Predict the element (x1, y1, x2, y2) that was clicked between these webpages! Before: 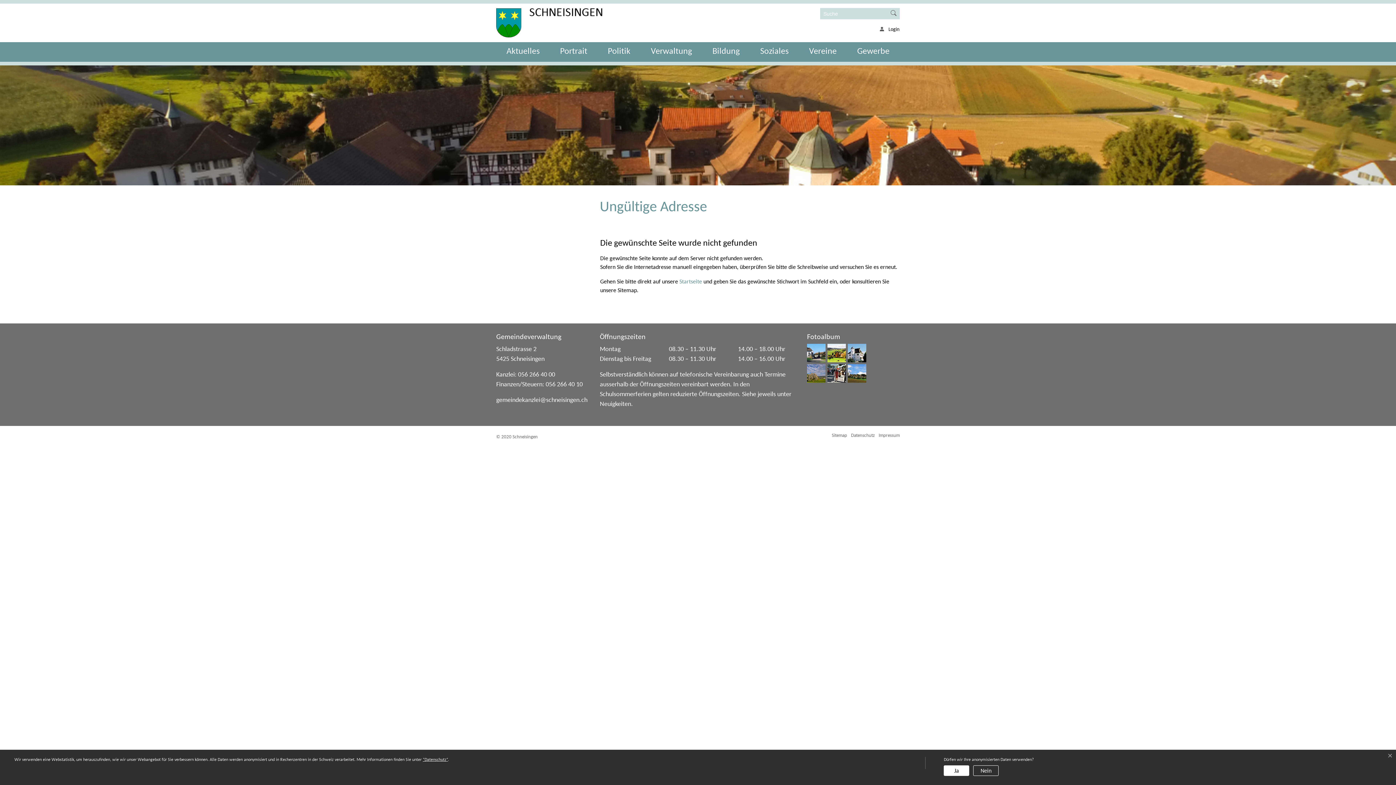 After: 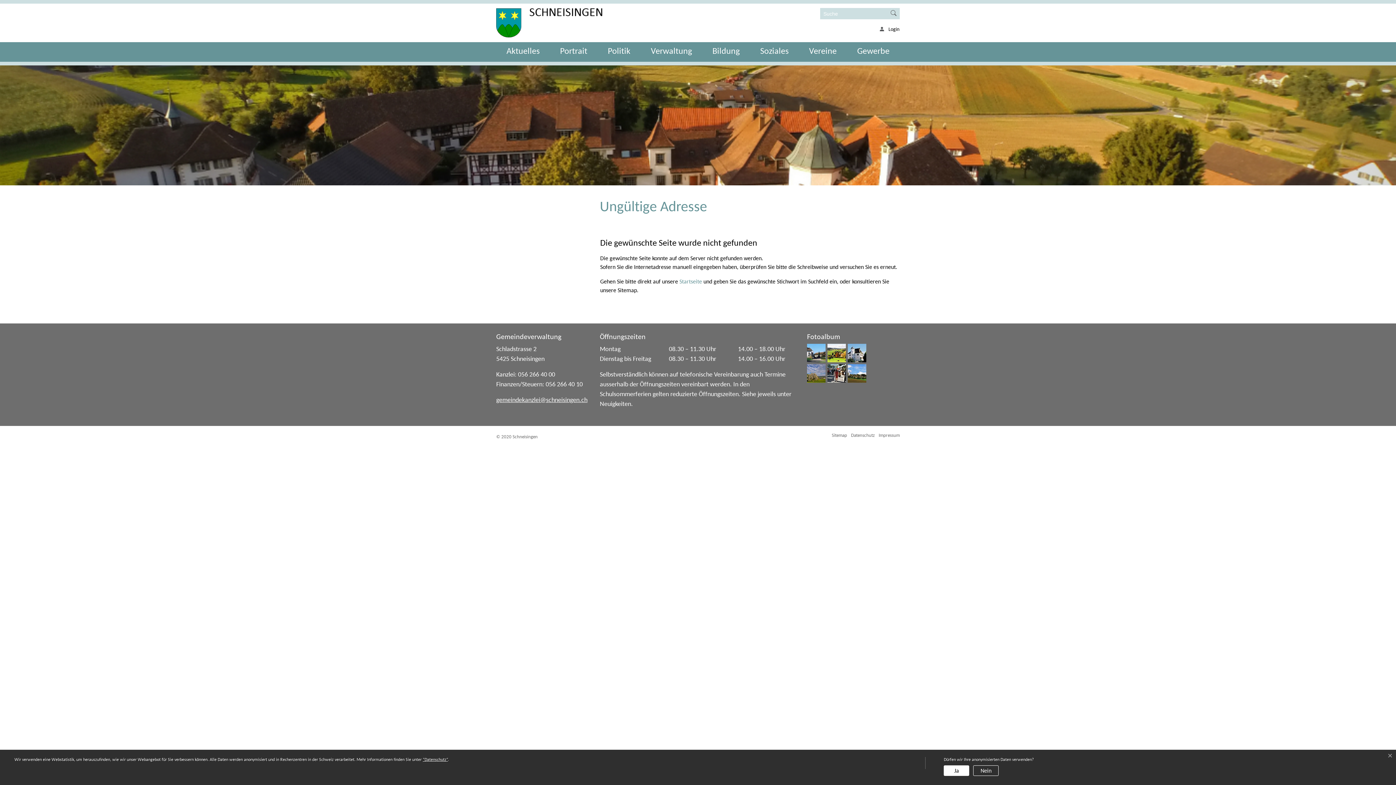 Action: bbox: (496, 395, 587, 404) label: gemeindekanzlei@schneisingen.ch